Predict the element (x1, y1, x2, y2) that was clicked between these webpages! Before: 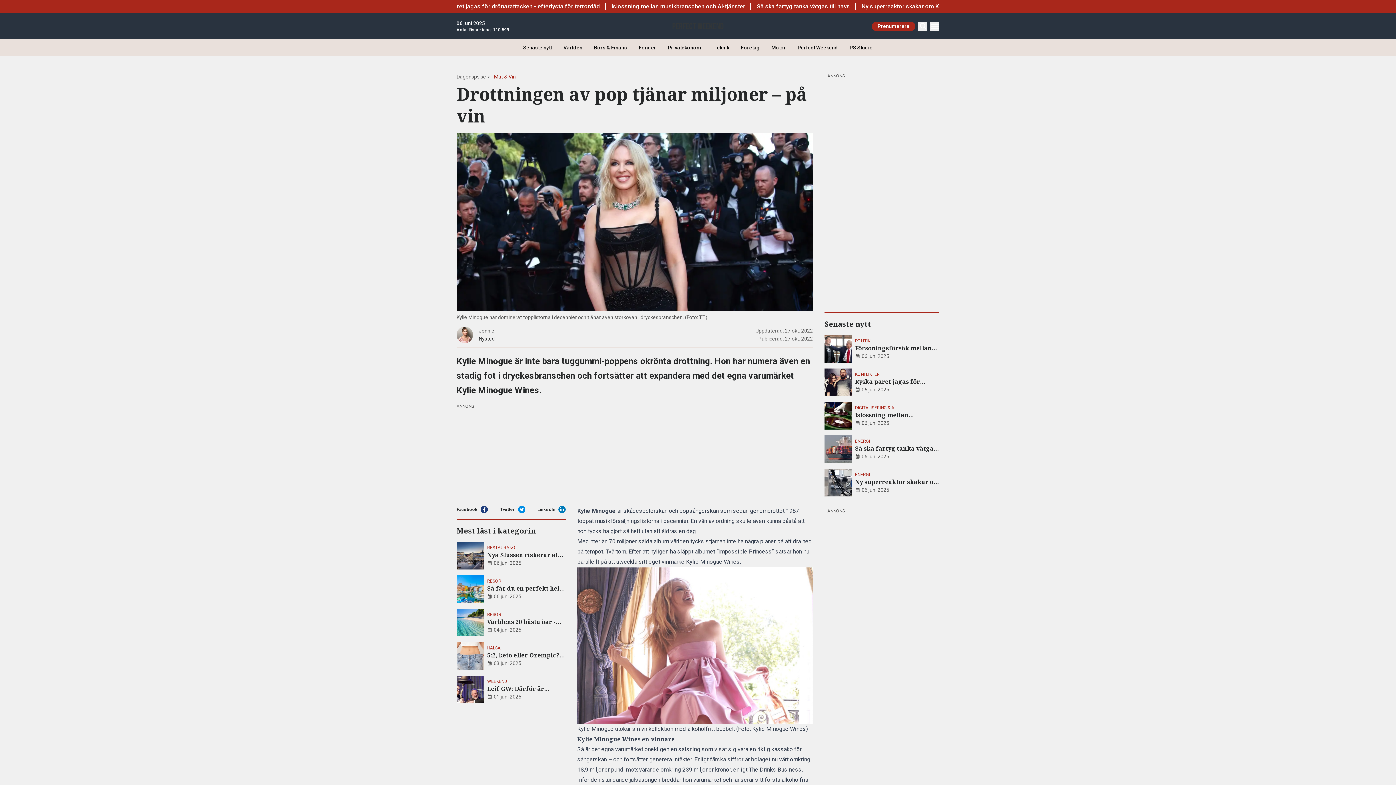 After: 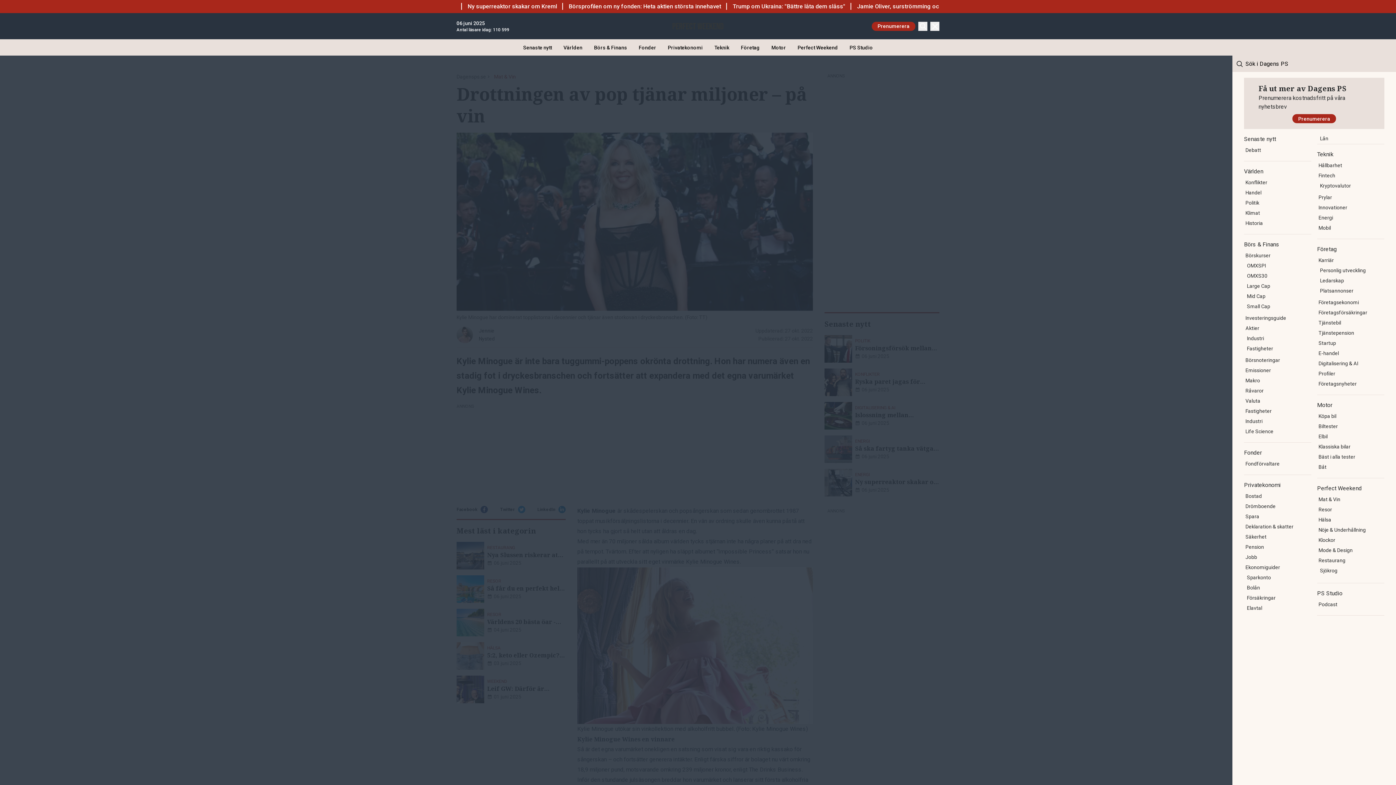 Action: bbox: (930, 21, 939, 30) label: Menu